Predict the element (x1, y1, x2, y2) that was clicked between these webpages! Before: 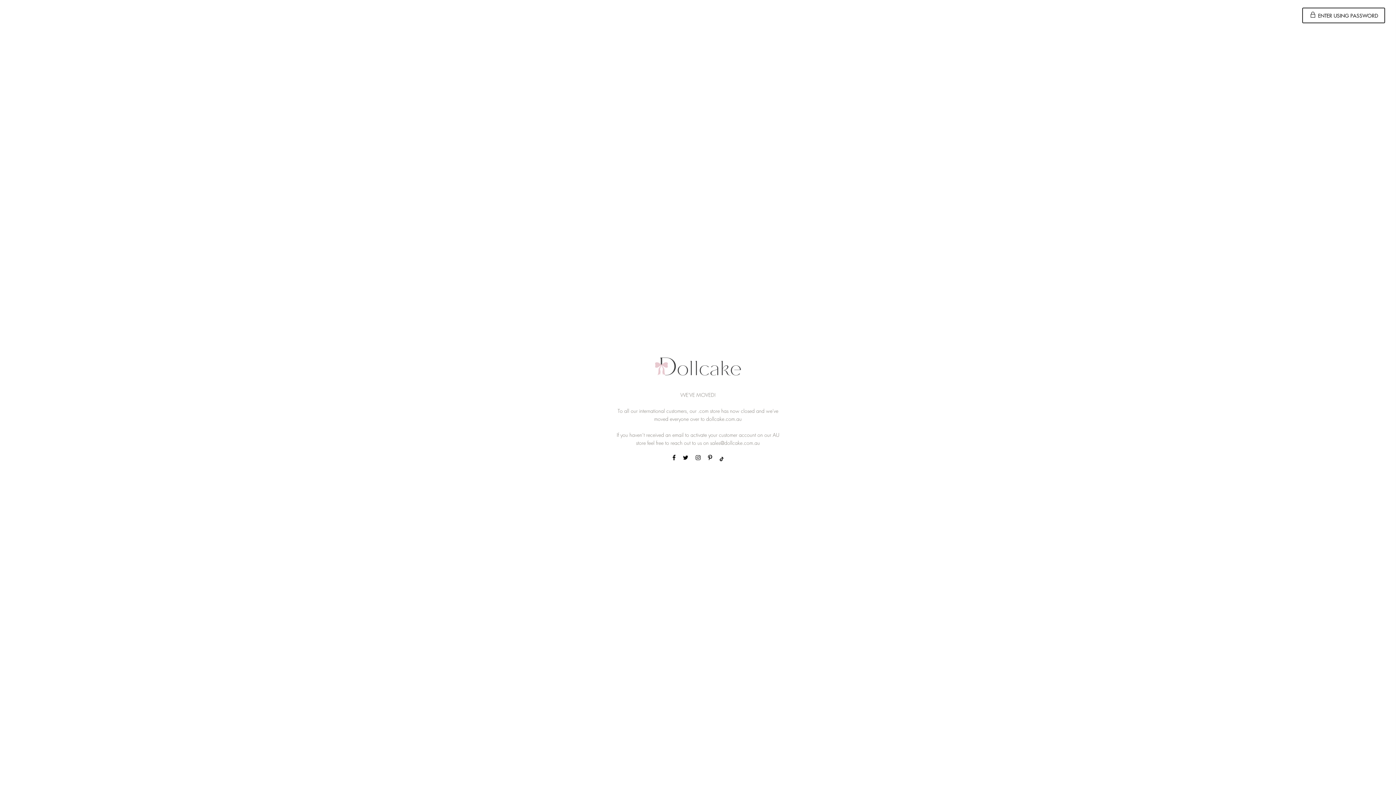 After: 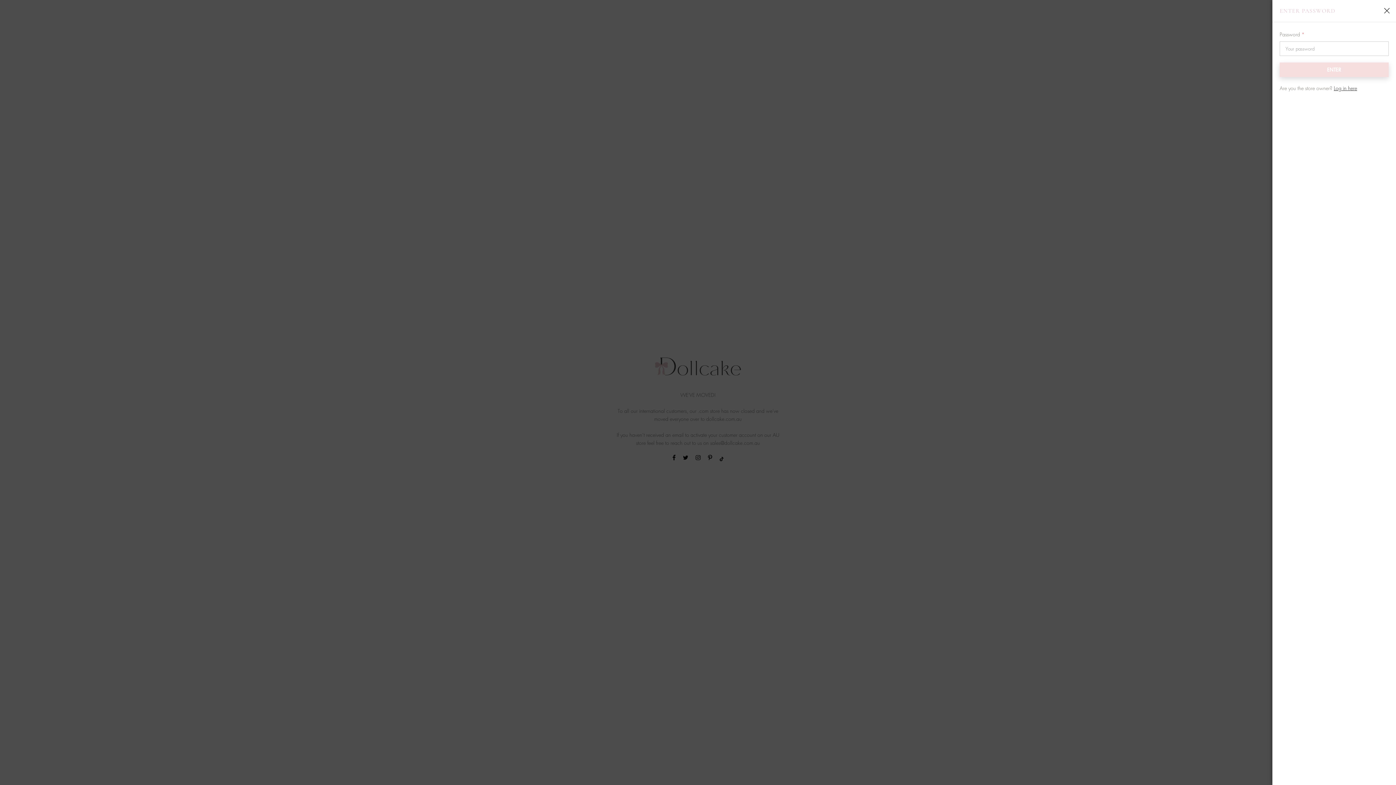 Action: bbox: (1302, 7, 1385, 23) label:  ENTER USING PASSWORD